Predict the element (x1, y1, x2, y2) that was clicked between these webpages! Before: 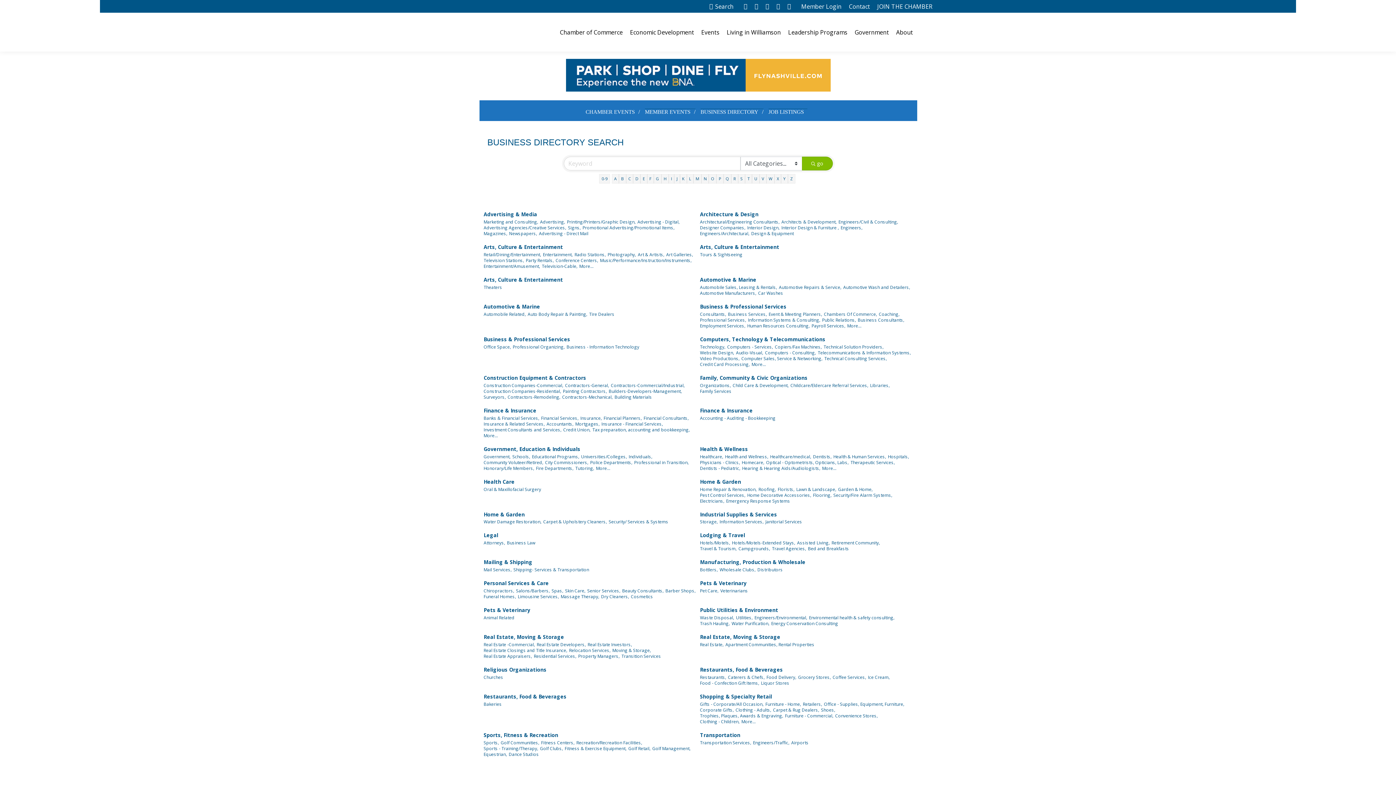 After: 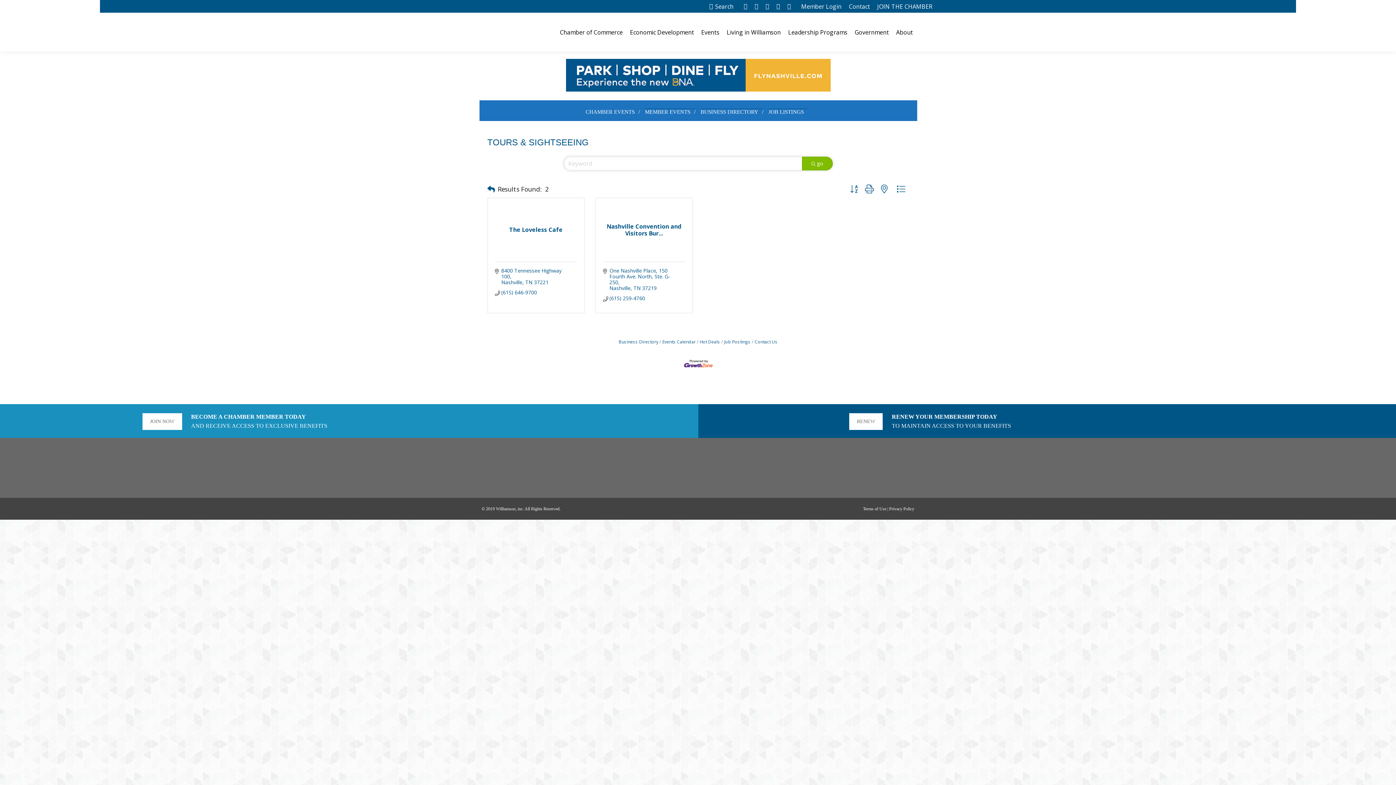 Action: label: Tours & Sightseeing bbox: (700, 251, 742, 257)